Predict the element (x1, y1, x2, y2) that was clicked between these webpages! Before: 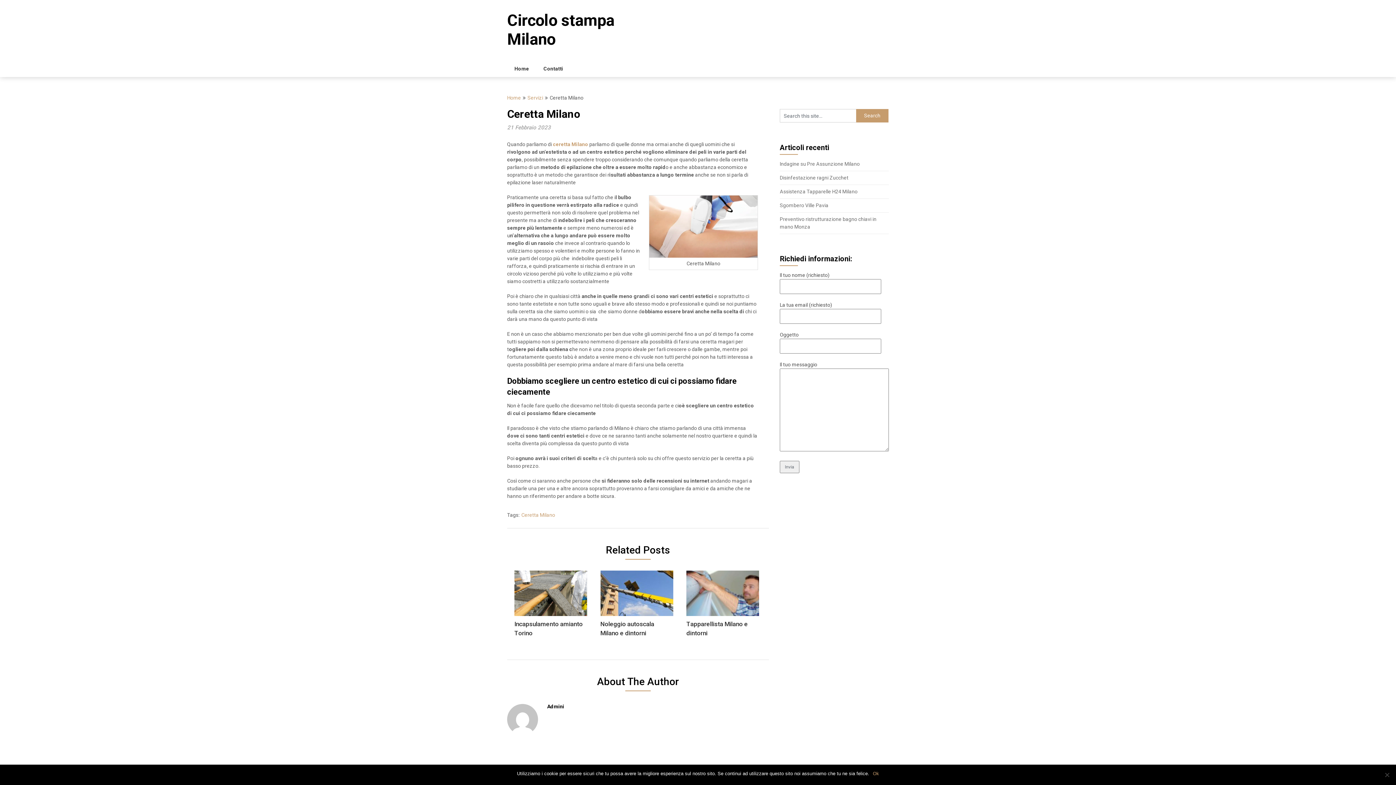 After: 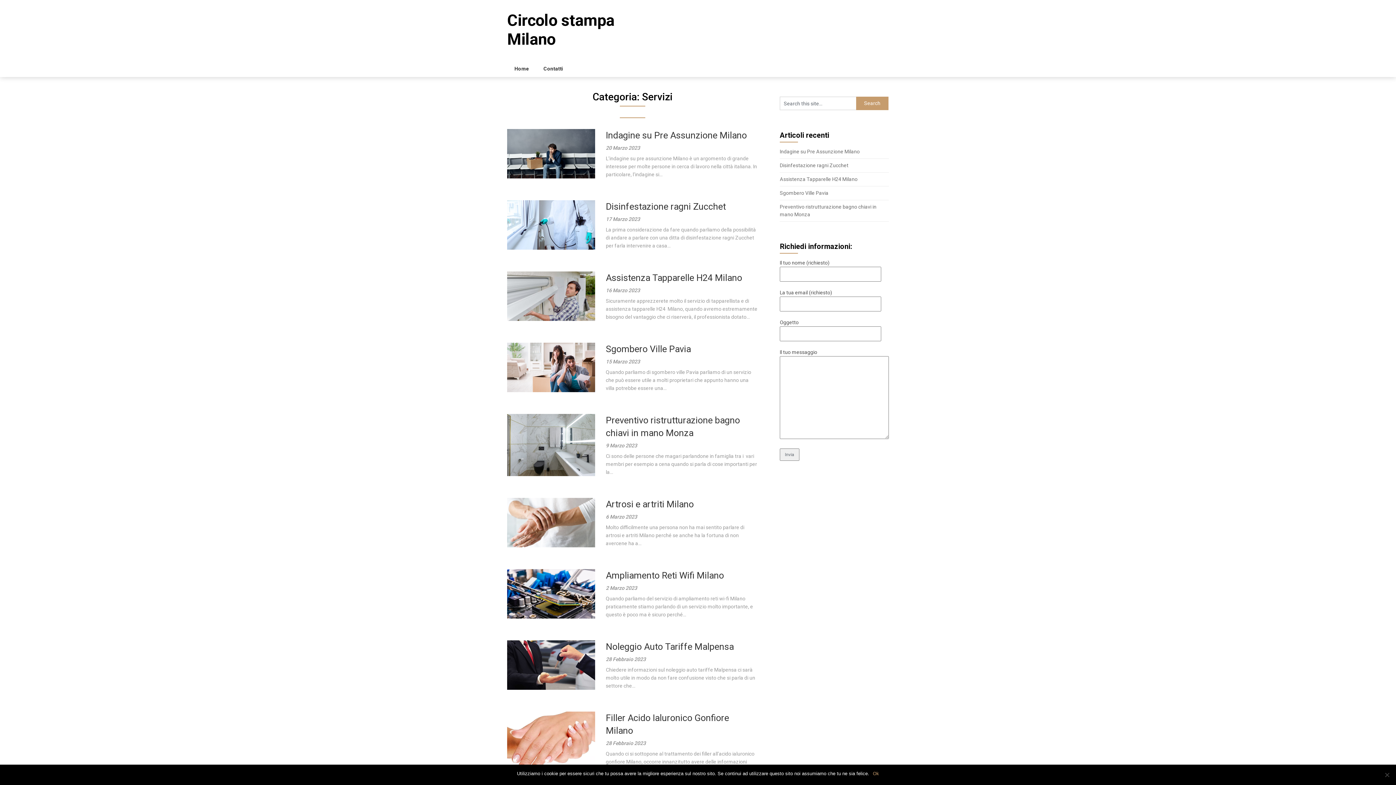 Action: bbox: (527, 94, 543, 100) label: Servizi